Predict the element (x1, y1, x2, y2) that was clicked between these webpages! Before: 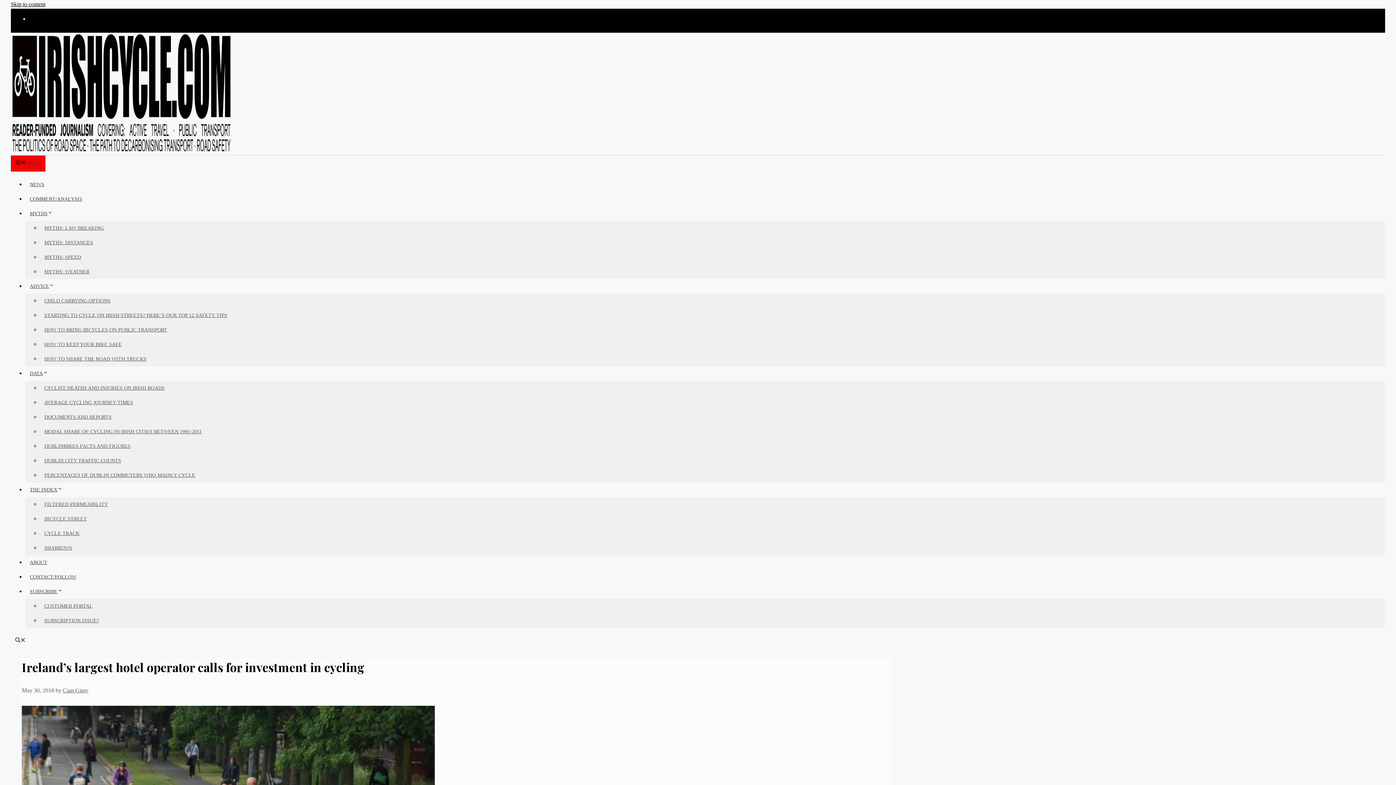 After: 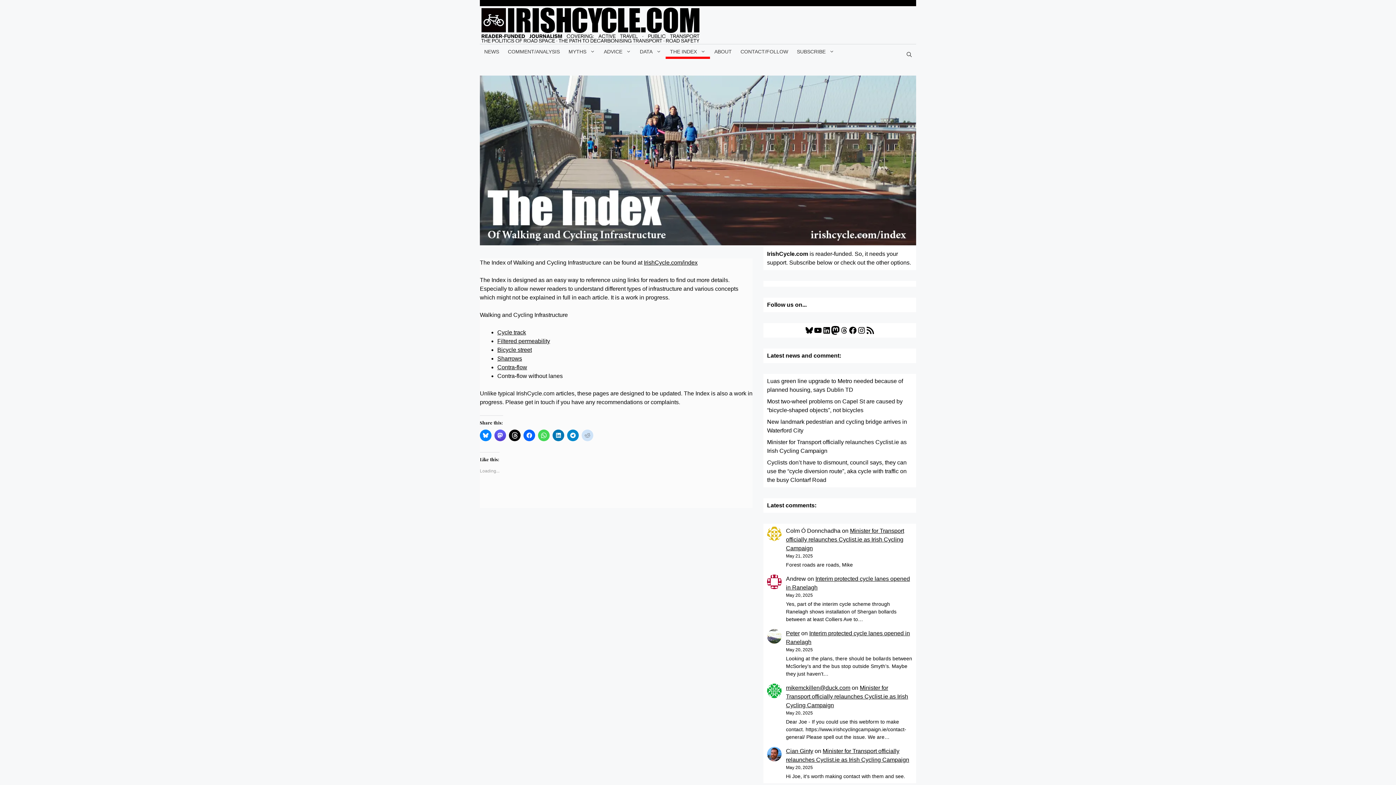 Action: label: THE INDEX bbox: (25, 487, 71, 492)